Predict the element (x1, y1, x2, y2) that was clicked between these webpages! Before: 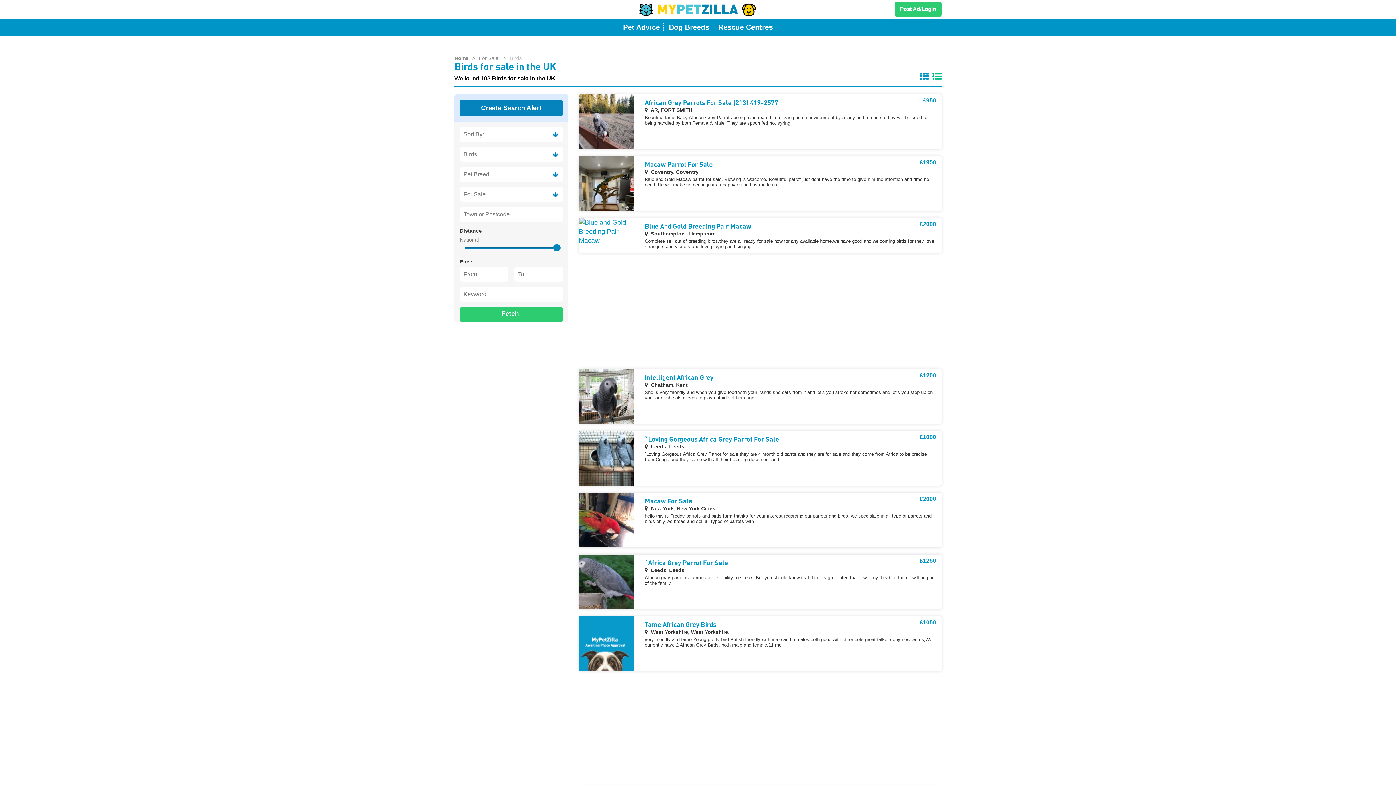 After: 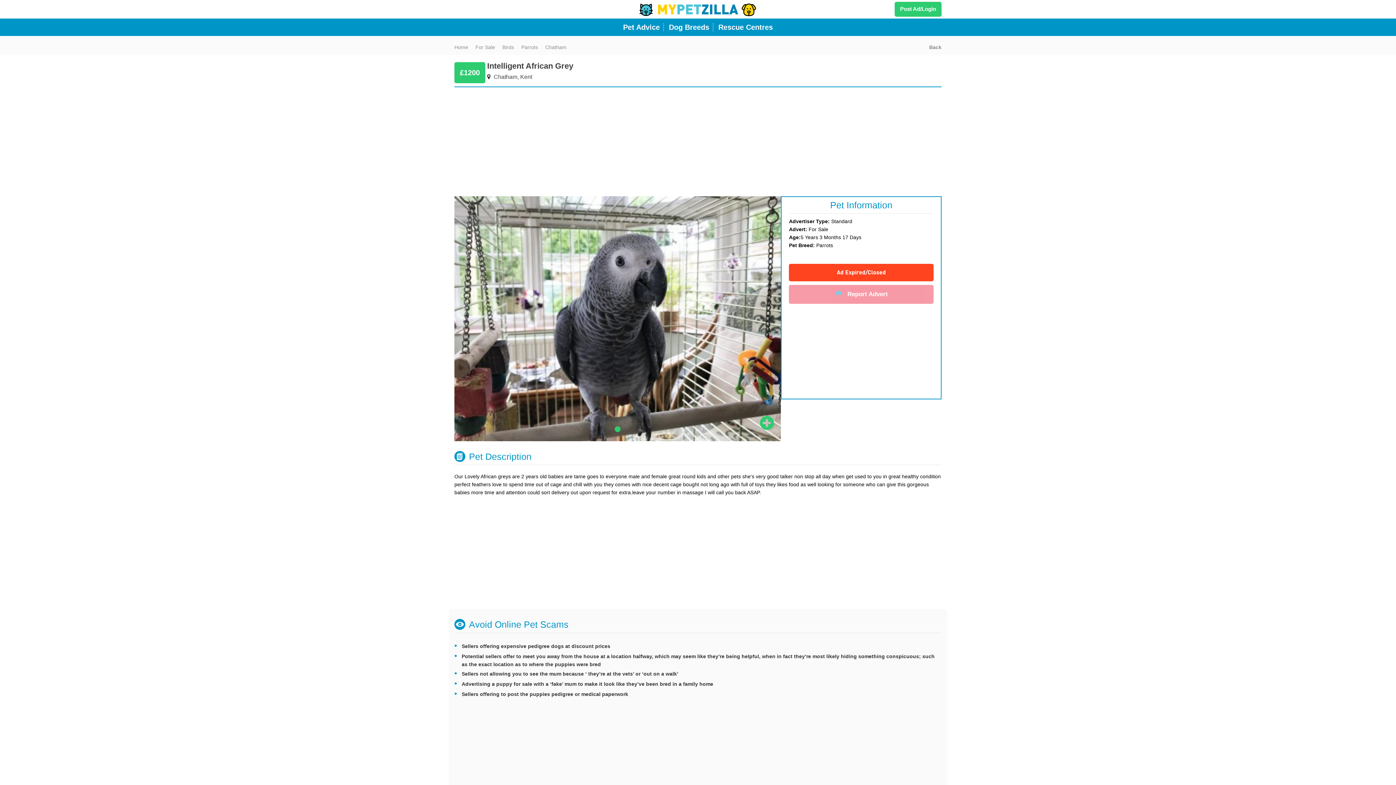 Action: label: £1200

Intelligent African Grey

 Chatham, Kent

She is very friendly and when you give food with your hands she eats from it and let's you stroke her sometimes and let's you step up on your arm. she also loves to play outside of her cage. bbox: (579, 369, 941, 424)